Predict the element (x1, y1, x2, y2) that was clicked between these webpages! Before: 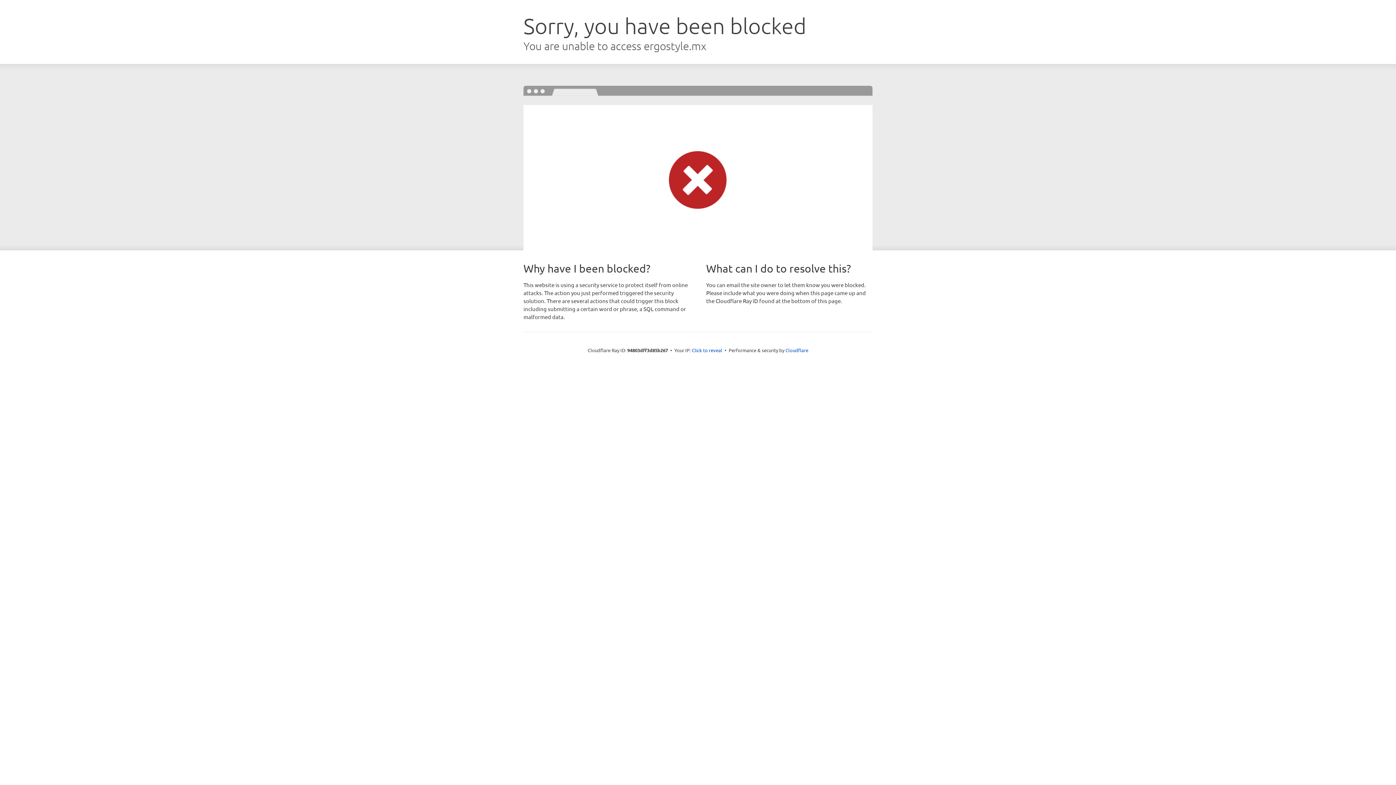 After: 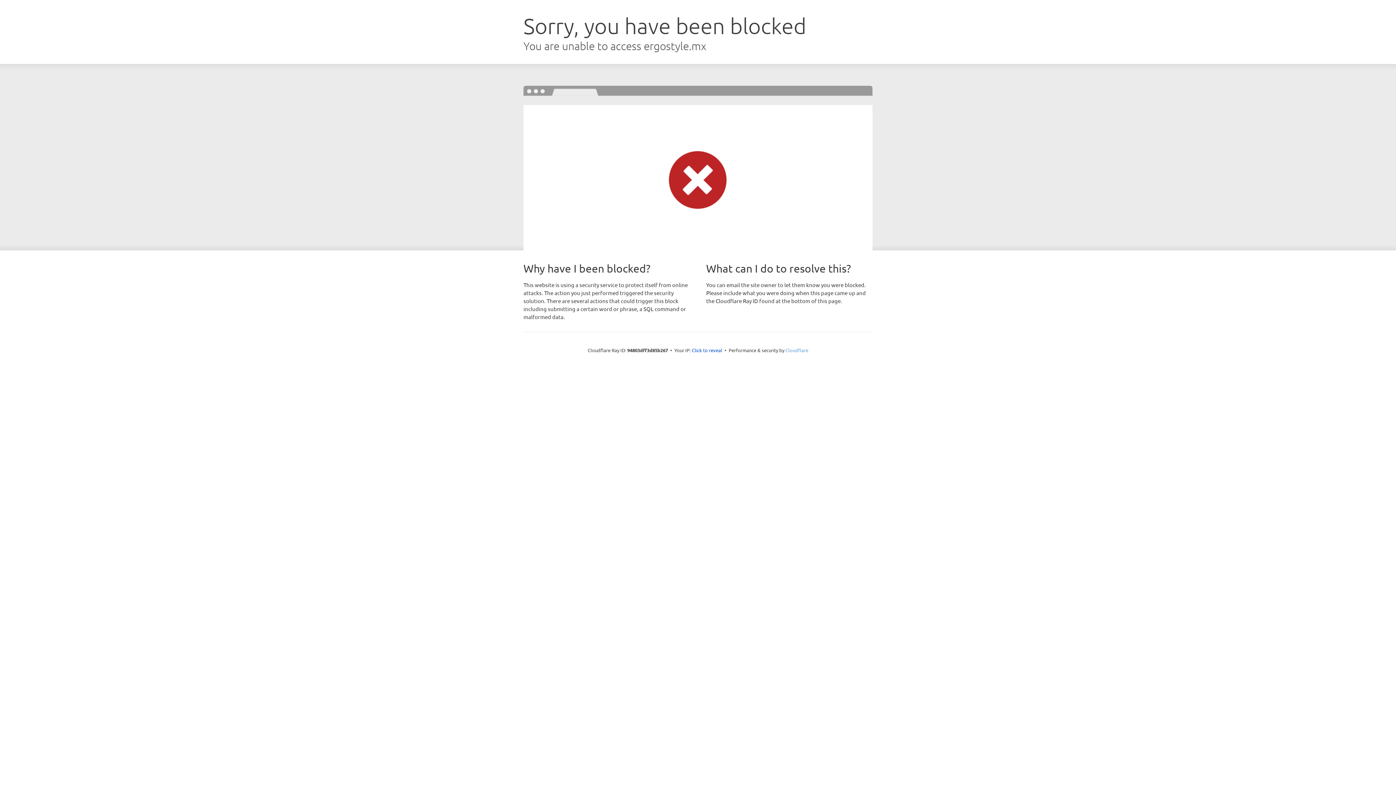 Action: label: Cloudflare bbox: (785, 347, 808, 353)